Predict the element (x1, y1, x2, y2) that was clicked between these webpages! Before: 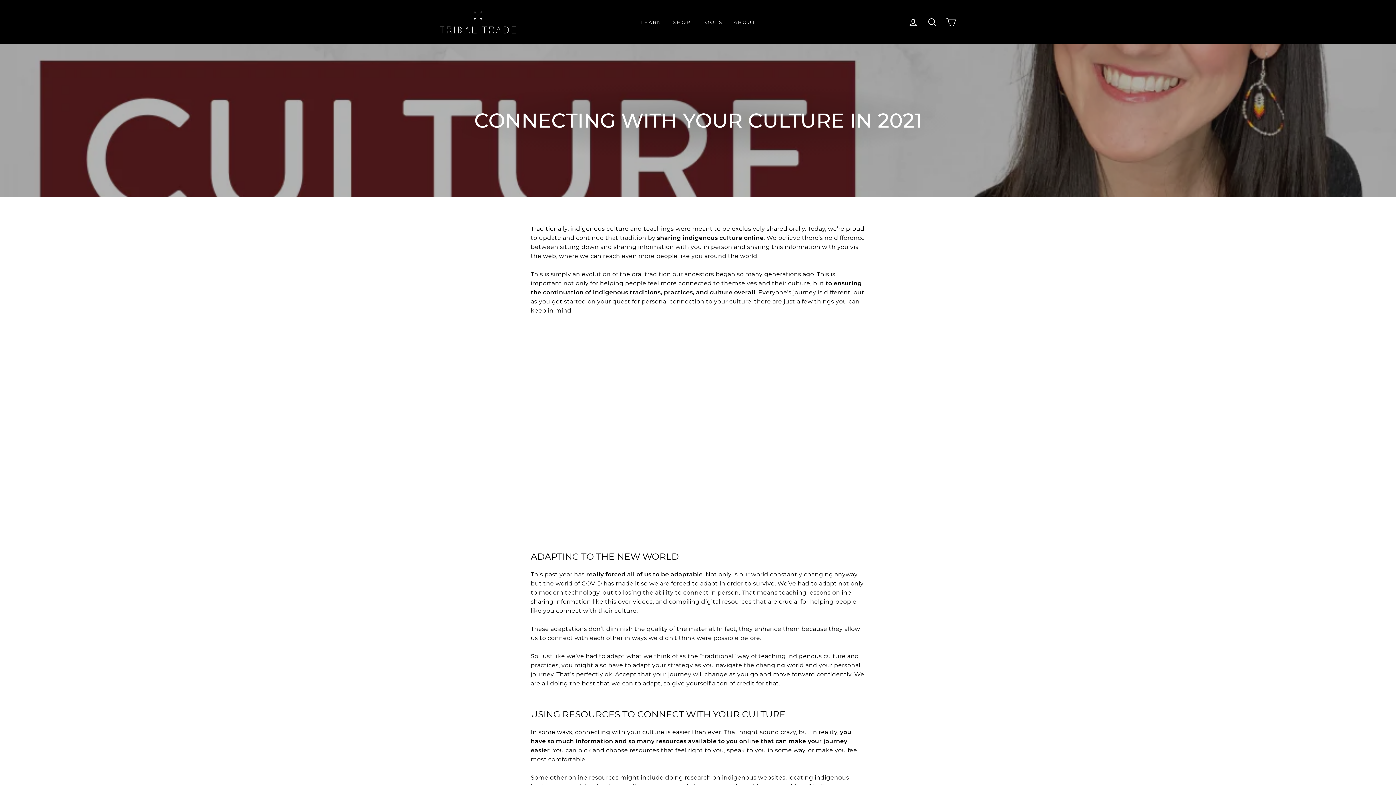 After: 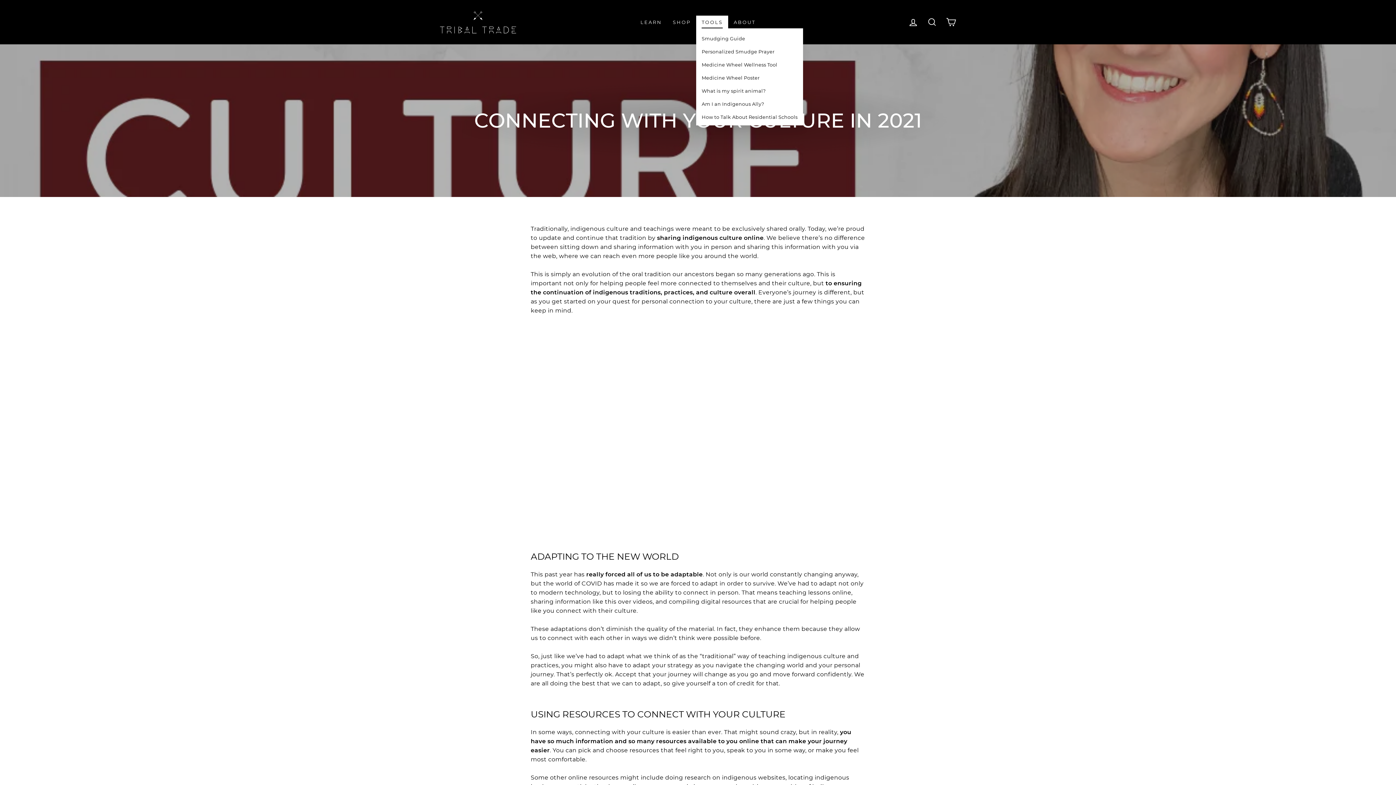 Action: bbox: (696, 15, 728, 28) label: TOOLS